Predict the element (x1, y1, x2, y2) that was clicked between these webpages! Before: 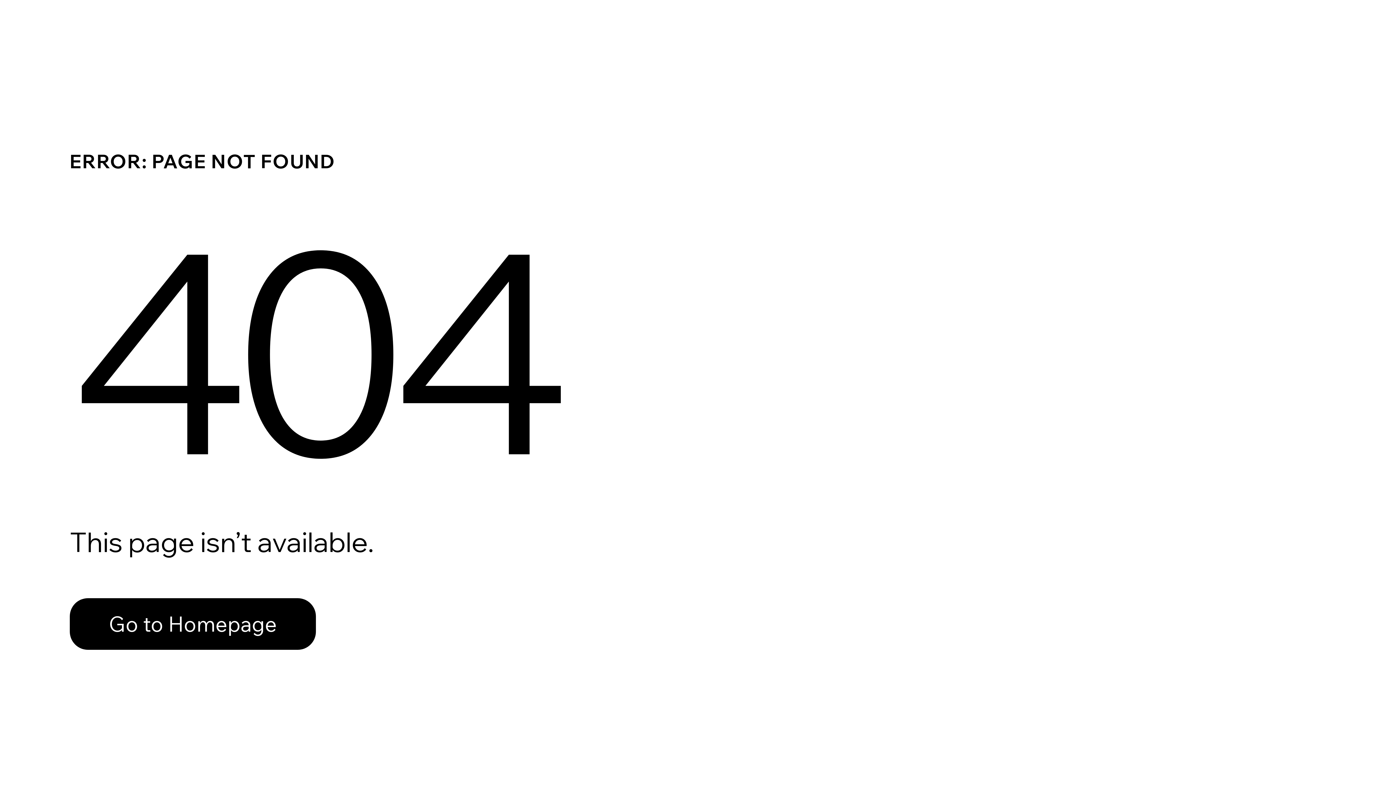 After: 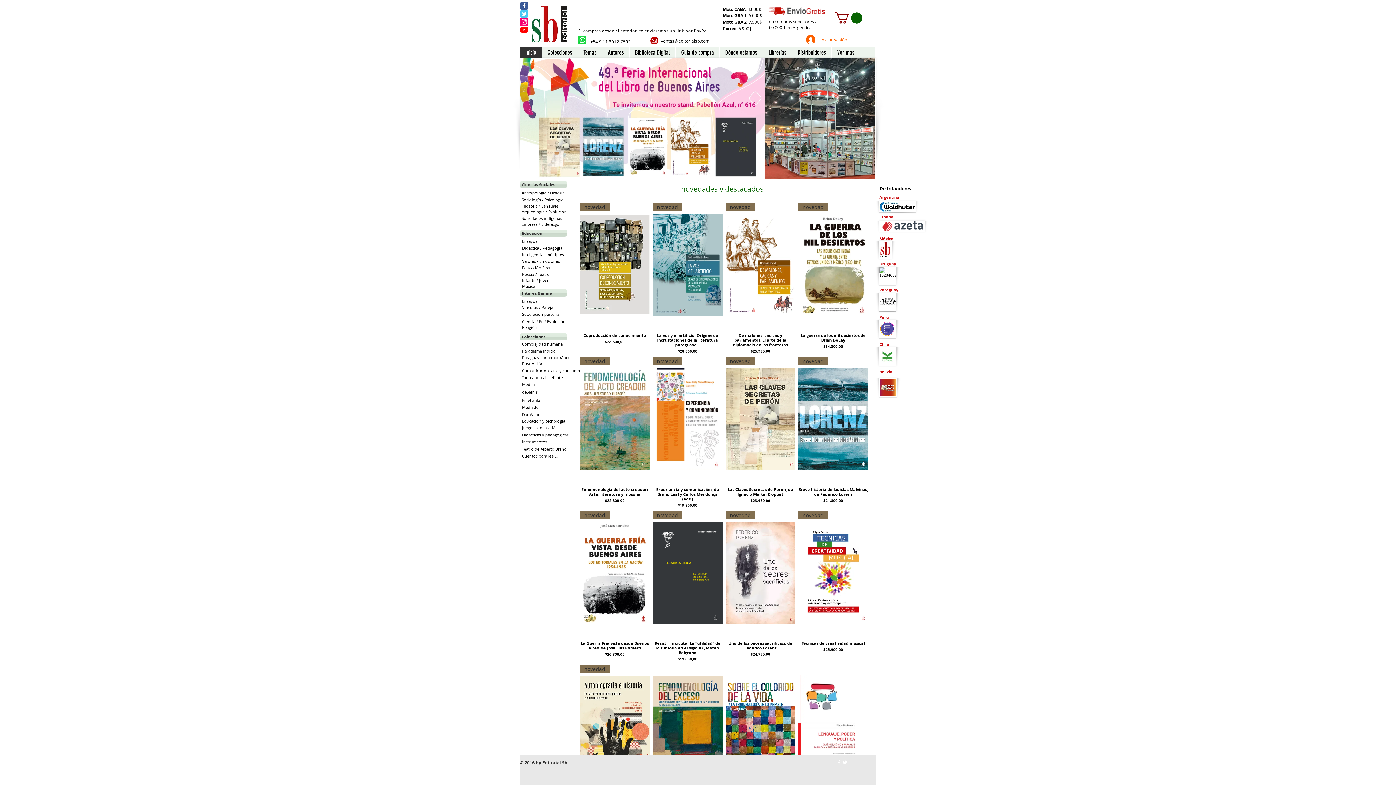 Action: label: Go to Homepage bbox: (69, 598, 316, 650)